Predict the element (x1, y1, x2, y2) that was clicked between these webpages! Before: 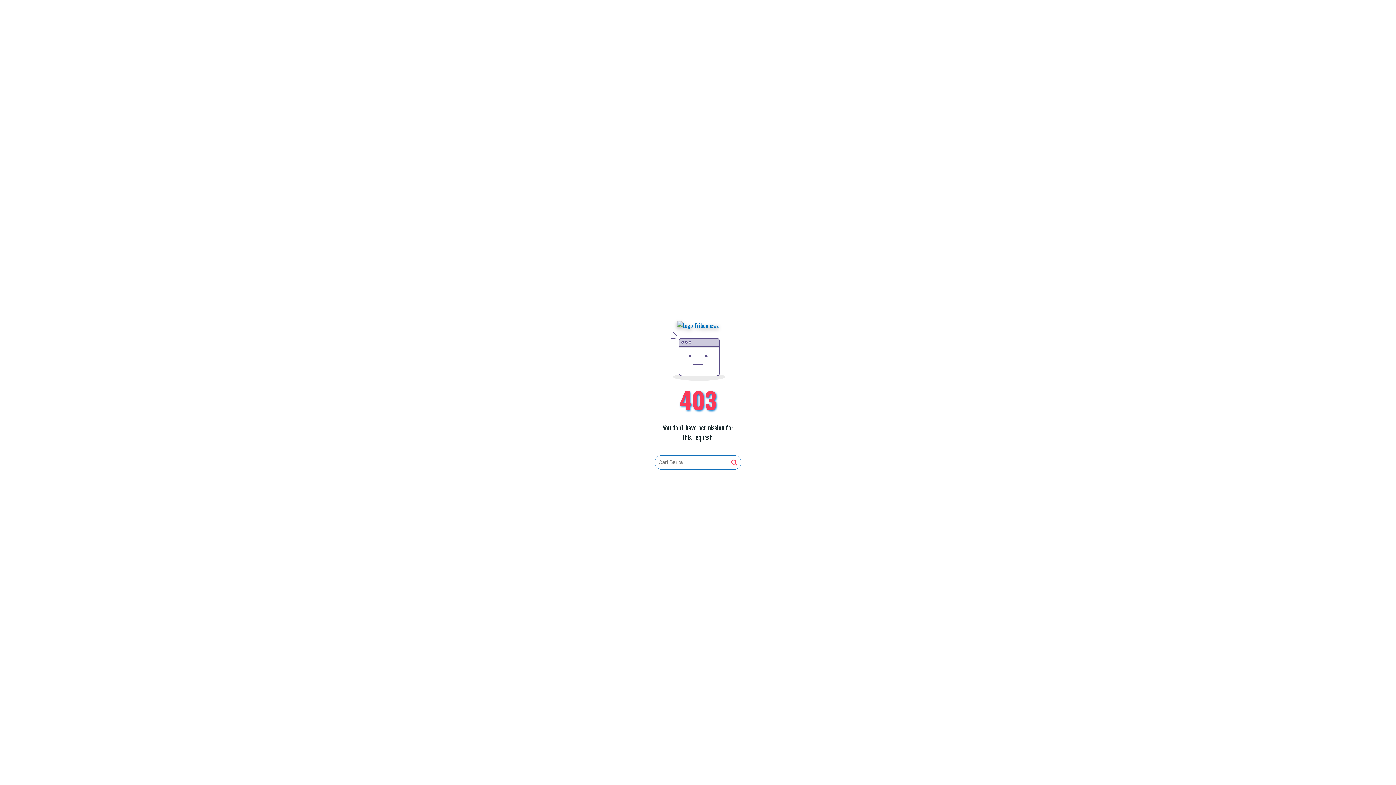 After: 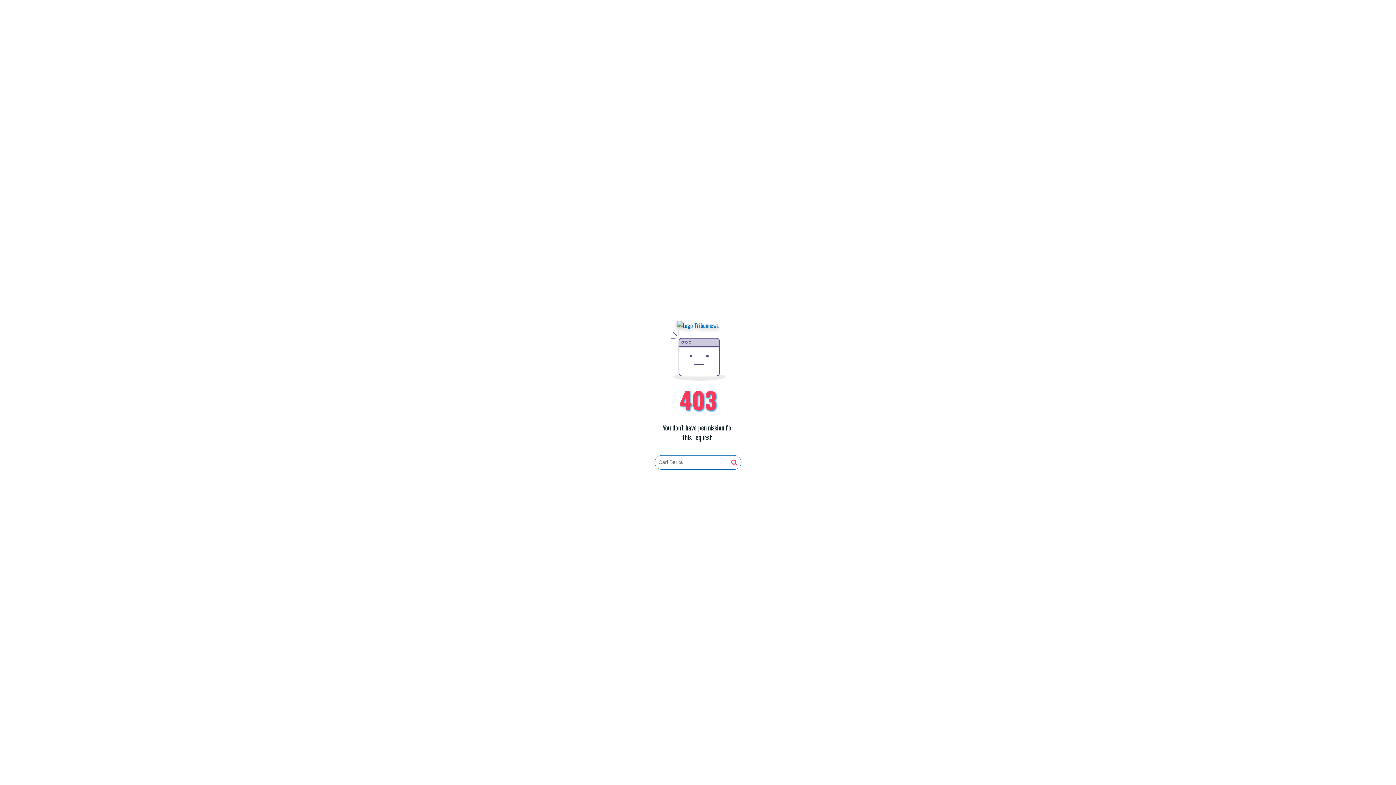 Action: bbox: (677, 321, 719, 330)